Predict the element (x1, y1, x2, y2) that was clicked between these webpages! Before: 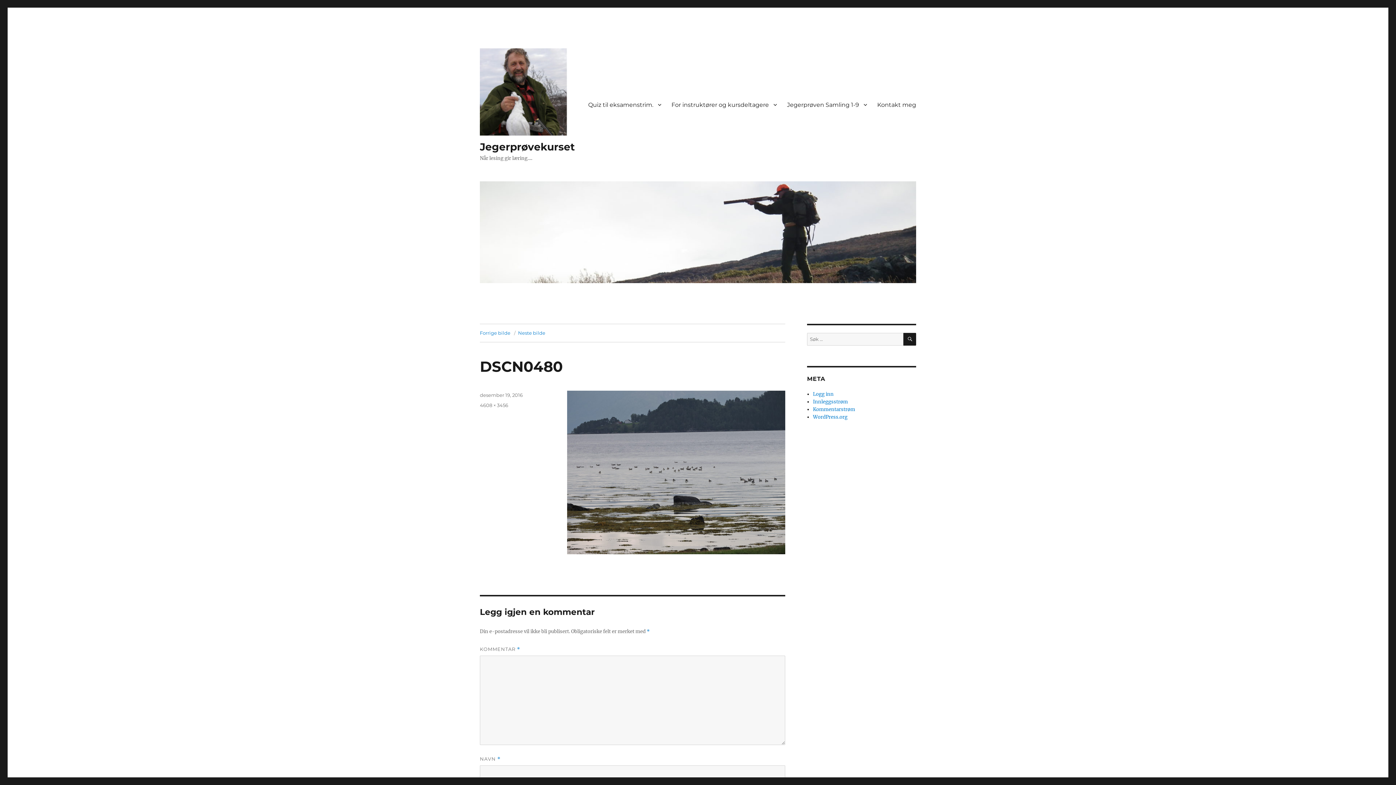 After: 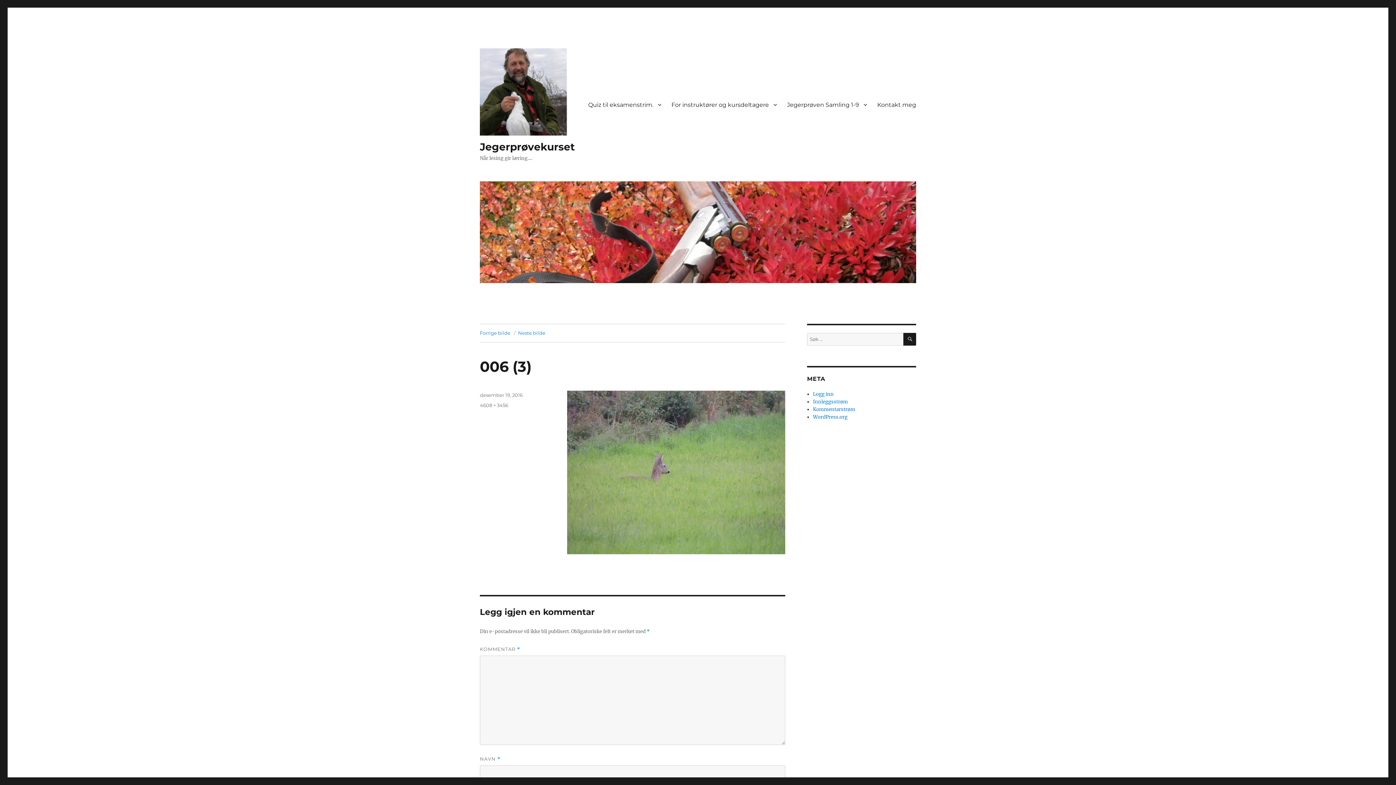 Action: bbox: (480, 330, 510, 336) label: Forrige bilde